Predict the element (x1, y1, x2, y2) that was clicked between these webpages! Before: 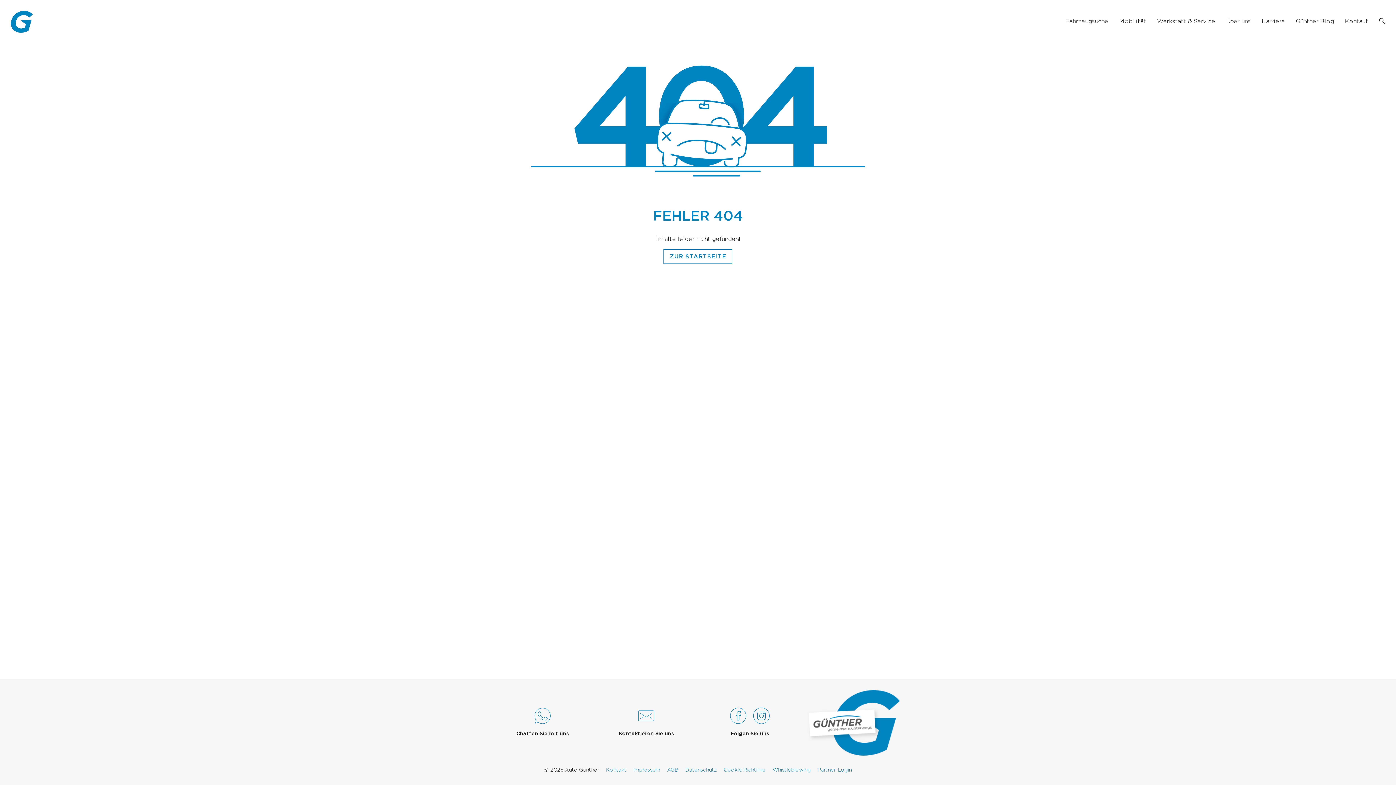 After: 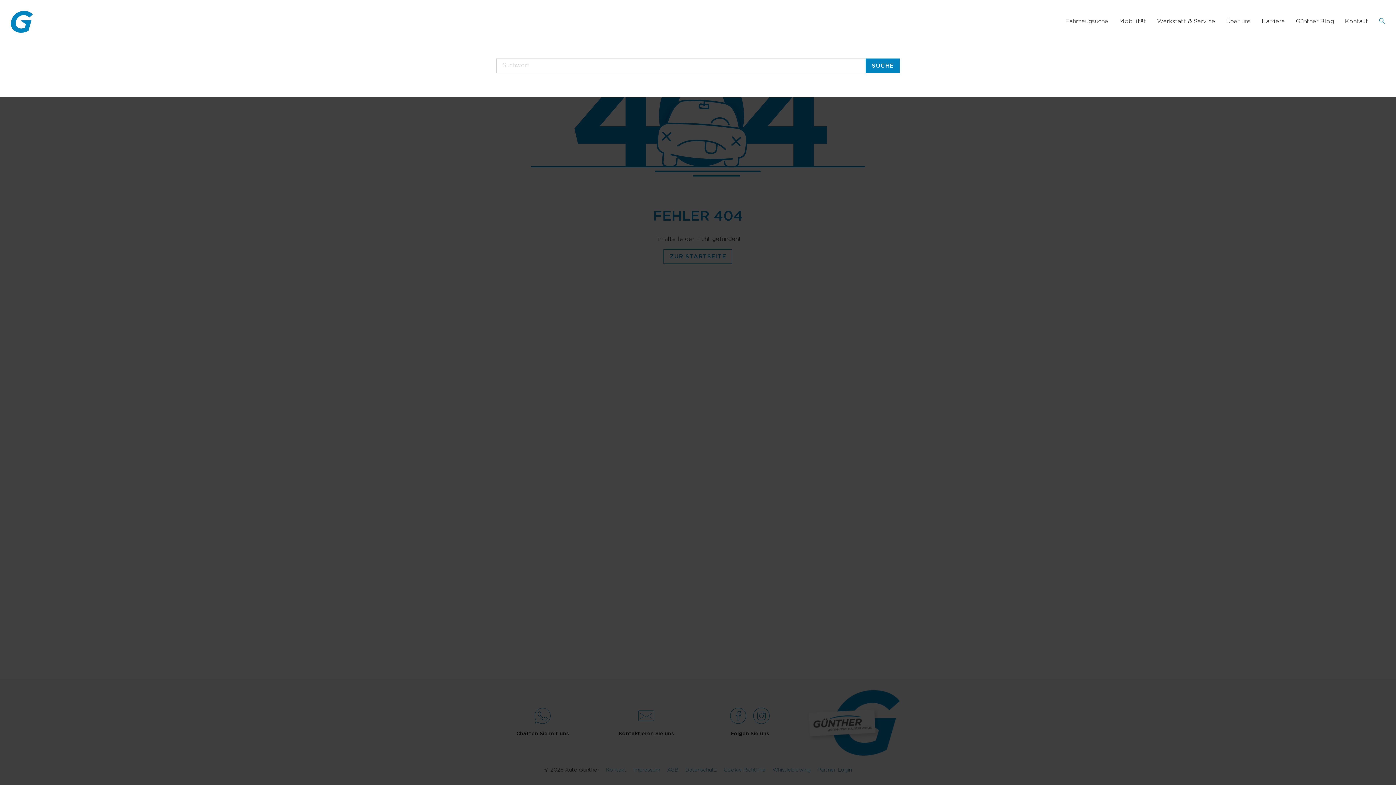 Action: bbox: (1374, 14, 1390, 28) label: Search